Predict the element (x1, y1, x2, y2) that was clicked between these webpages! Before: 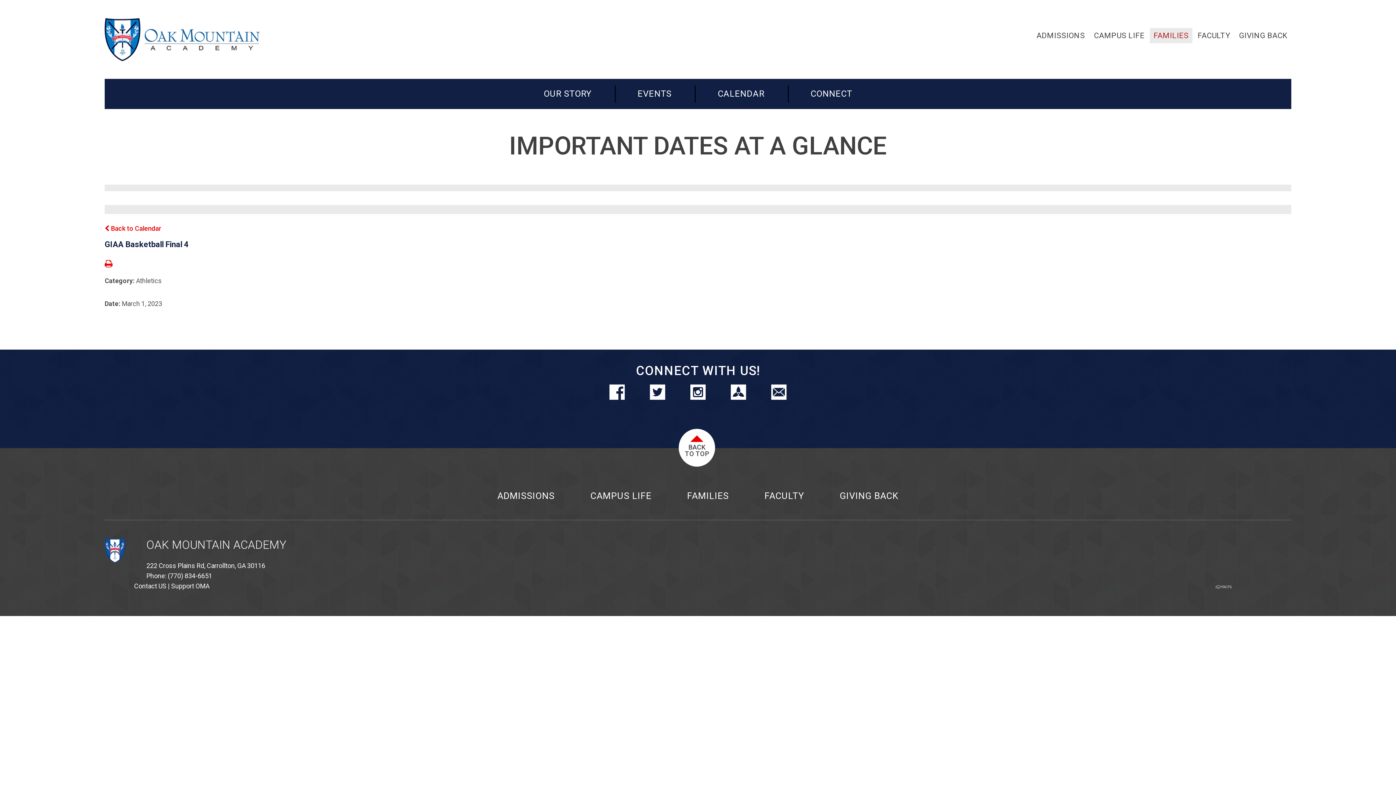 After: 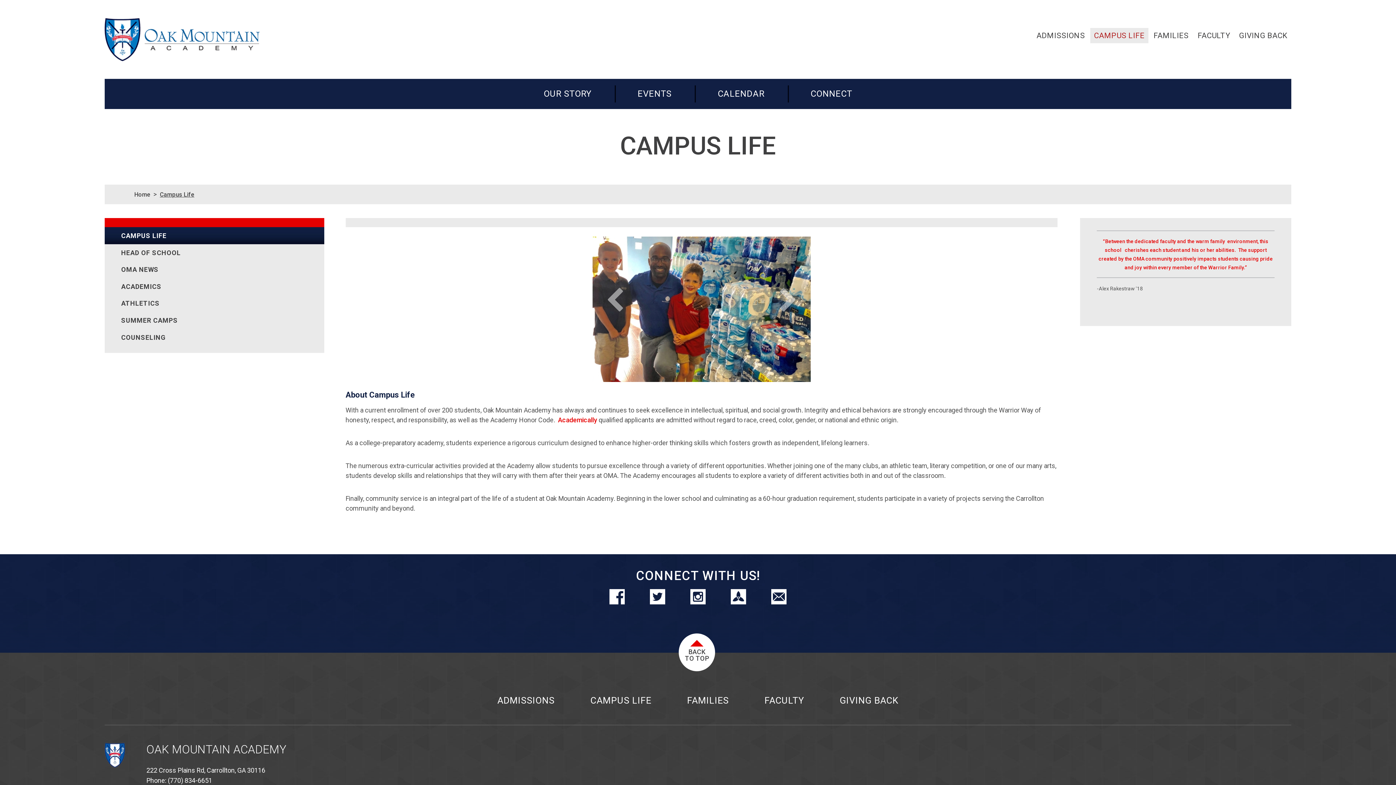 Action: label: CAMPUS LIFE bbox: (1090, 27, 1148, 43)